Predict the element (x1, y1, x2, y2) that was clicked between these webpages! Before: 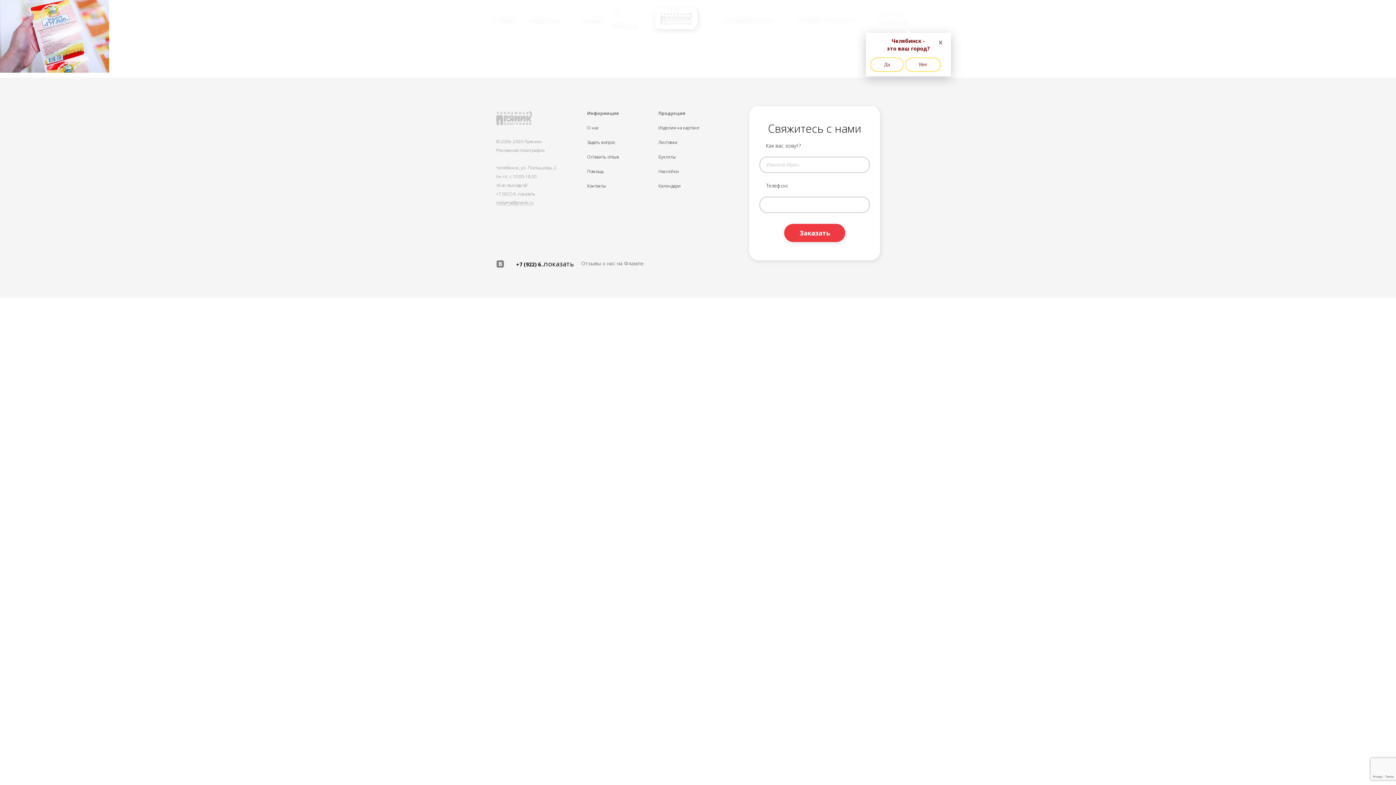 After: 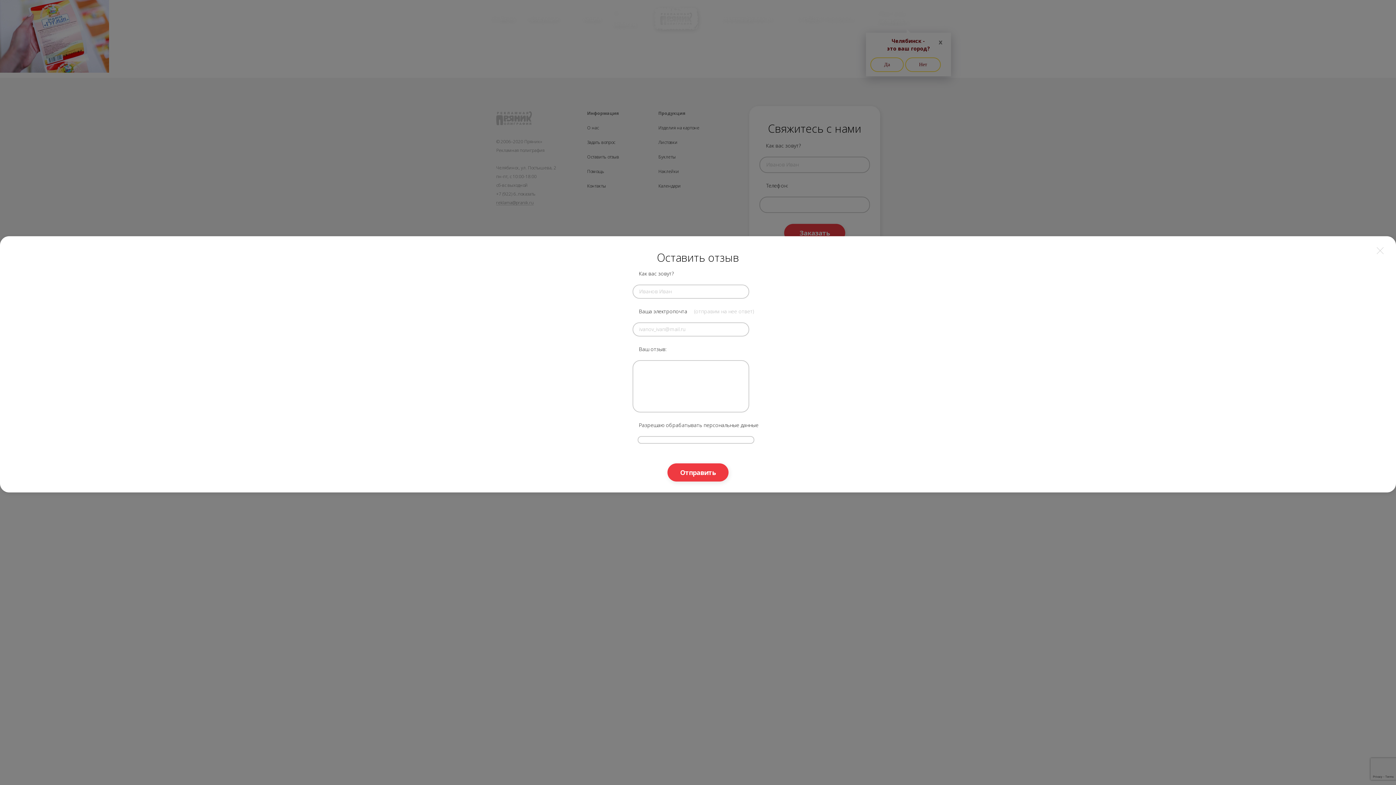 Action: label: Оставить отзыв bbox: (587, 154, 619, 159)